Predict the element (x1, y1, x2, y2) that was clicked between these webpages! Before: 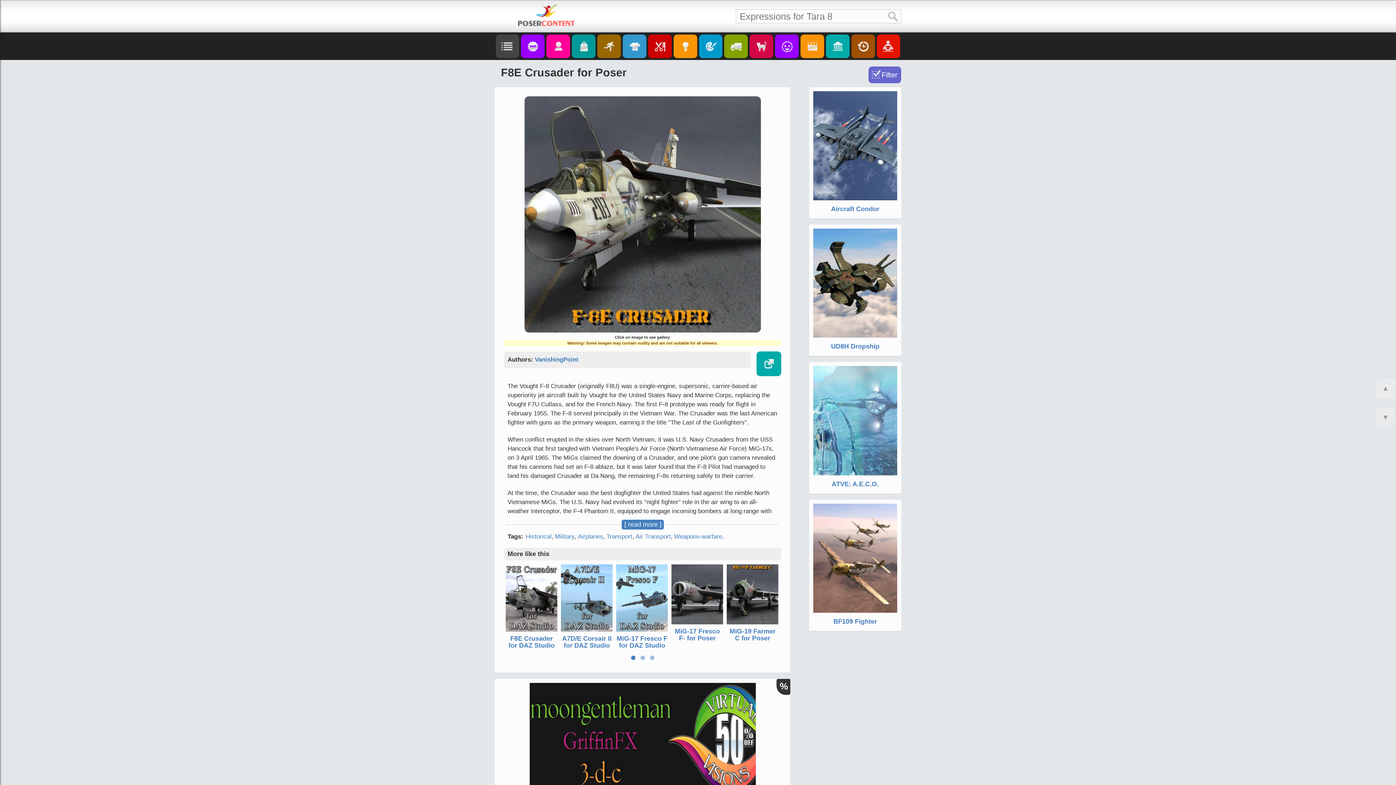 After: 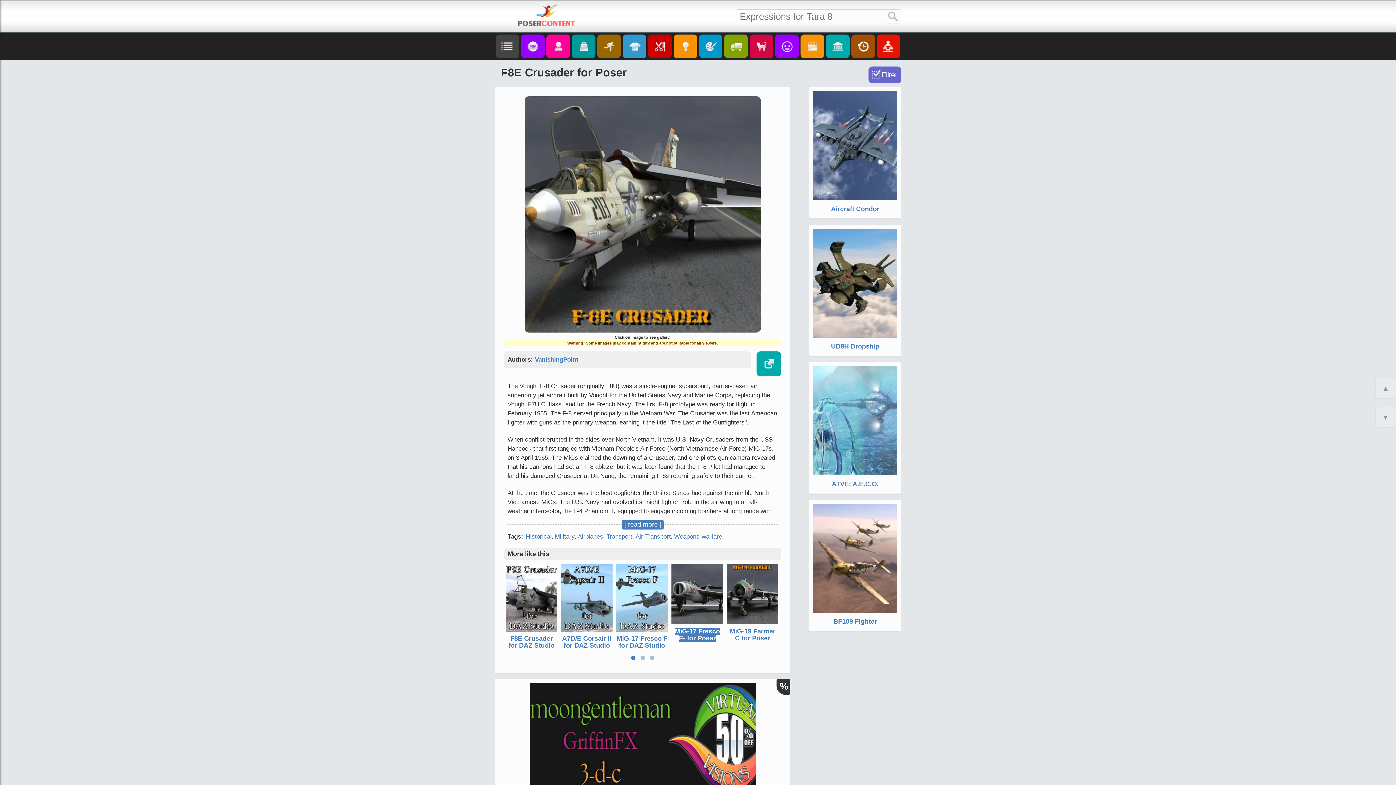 Action: label: MiG-17 Fresco F- for Poser bbox: (675, 628, 720, 642)